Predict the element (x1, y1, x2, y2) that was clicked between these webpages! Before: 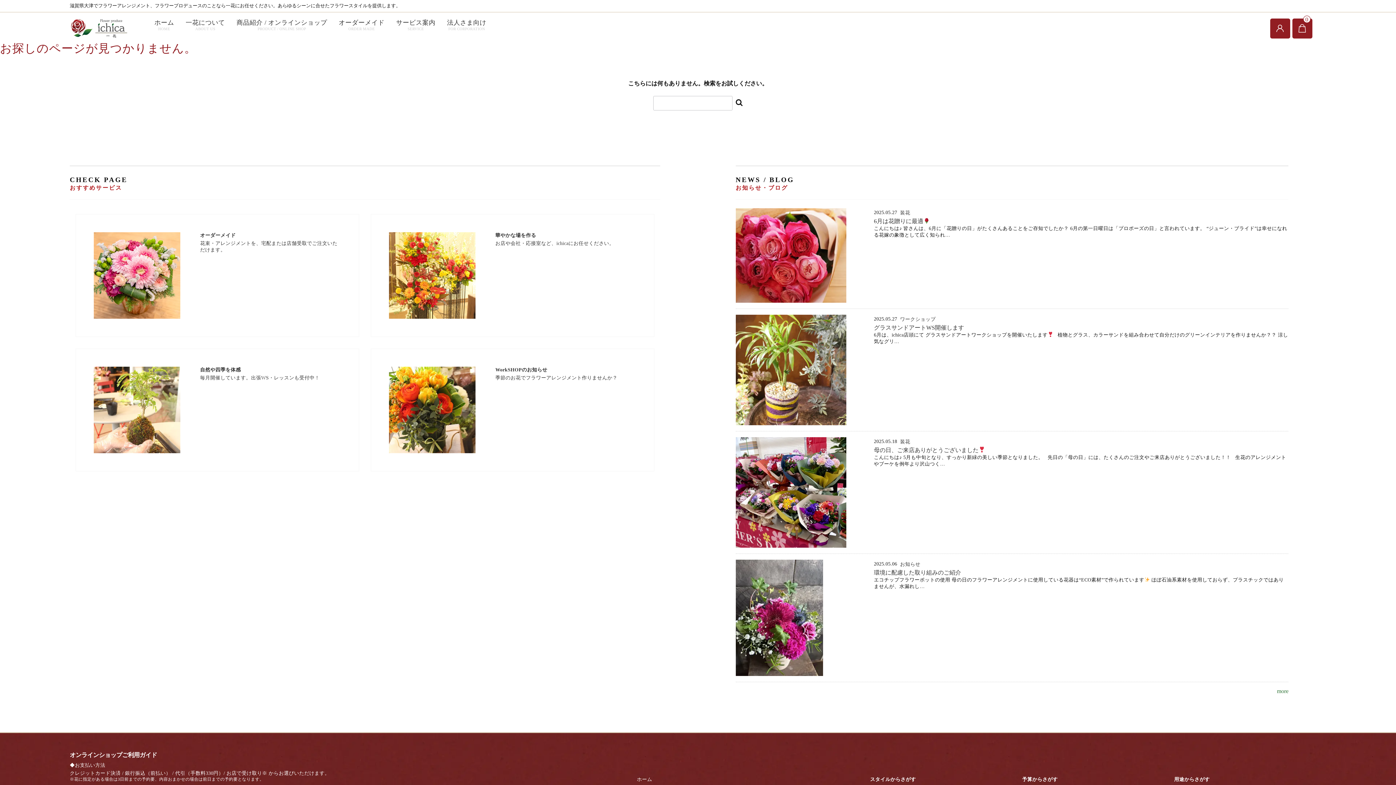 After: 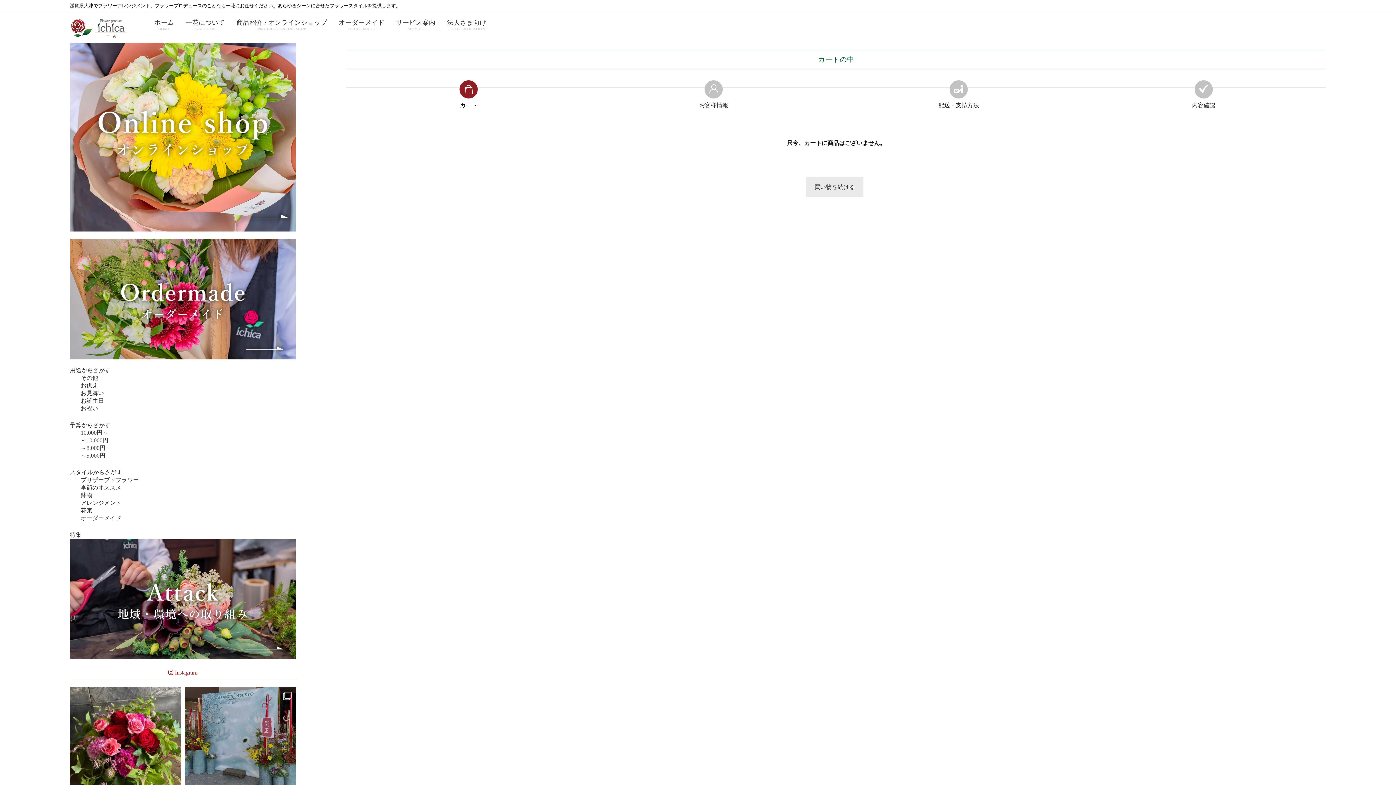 Action: label: 0 bbox: (1292, 18, 1312, 38)